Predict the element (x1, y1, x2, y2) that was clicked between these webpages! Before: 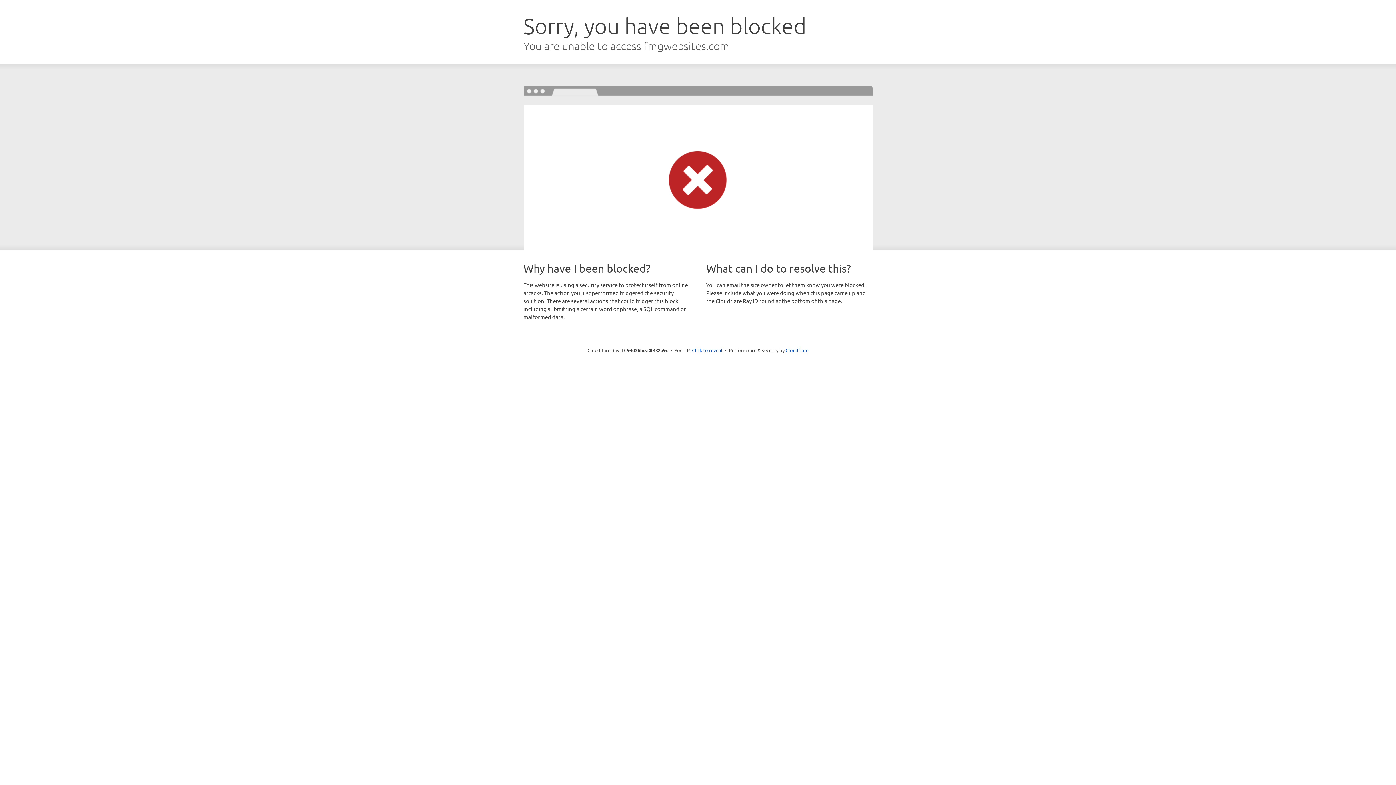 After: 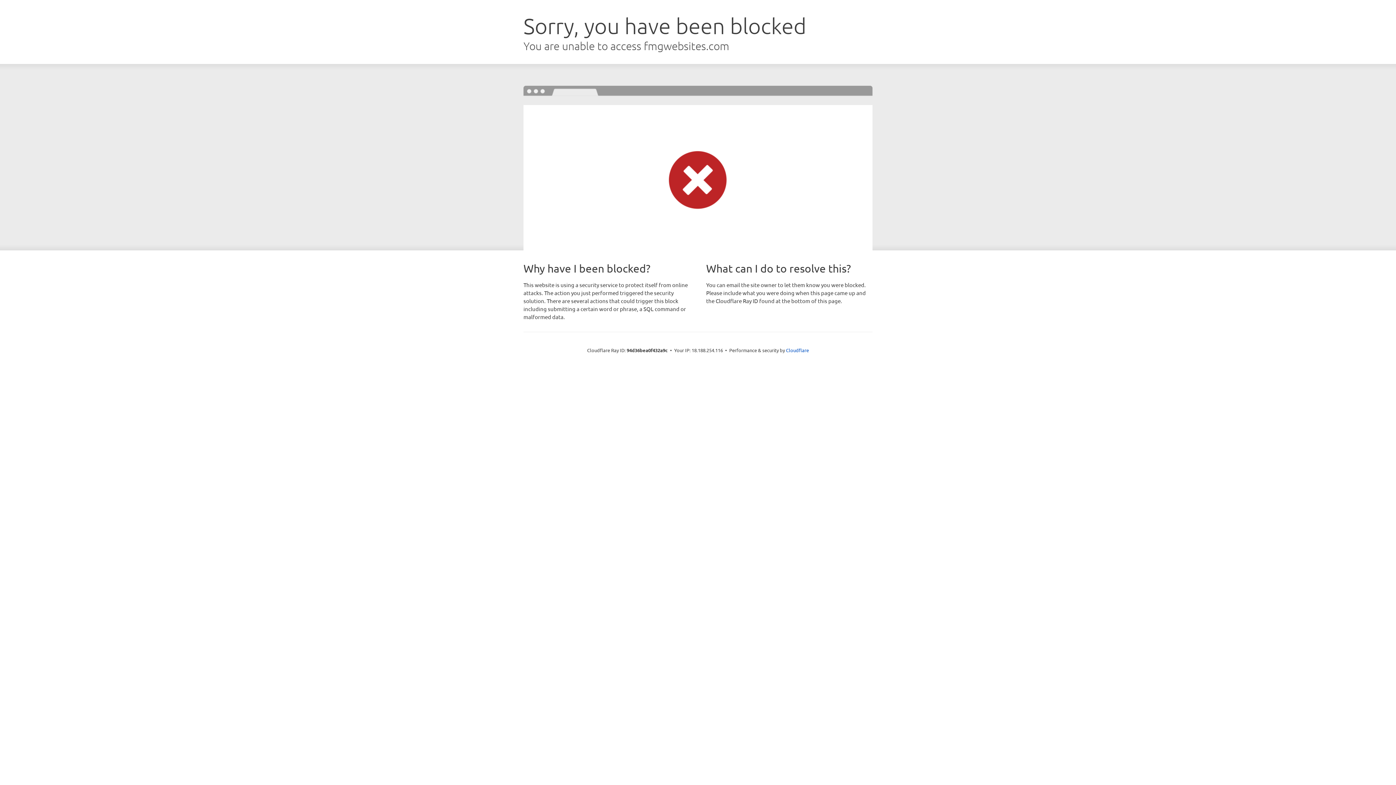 Action: bbox: (692, 346, 722, 353) label: Click to reveal